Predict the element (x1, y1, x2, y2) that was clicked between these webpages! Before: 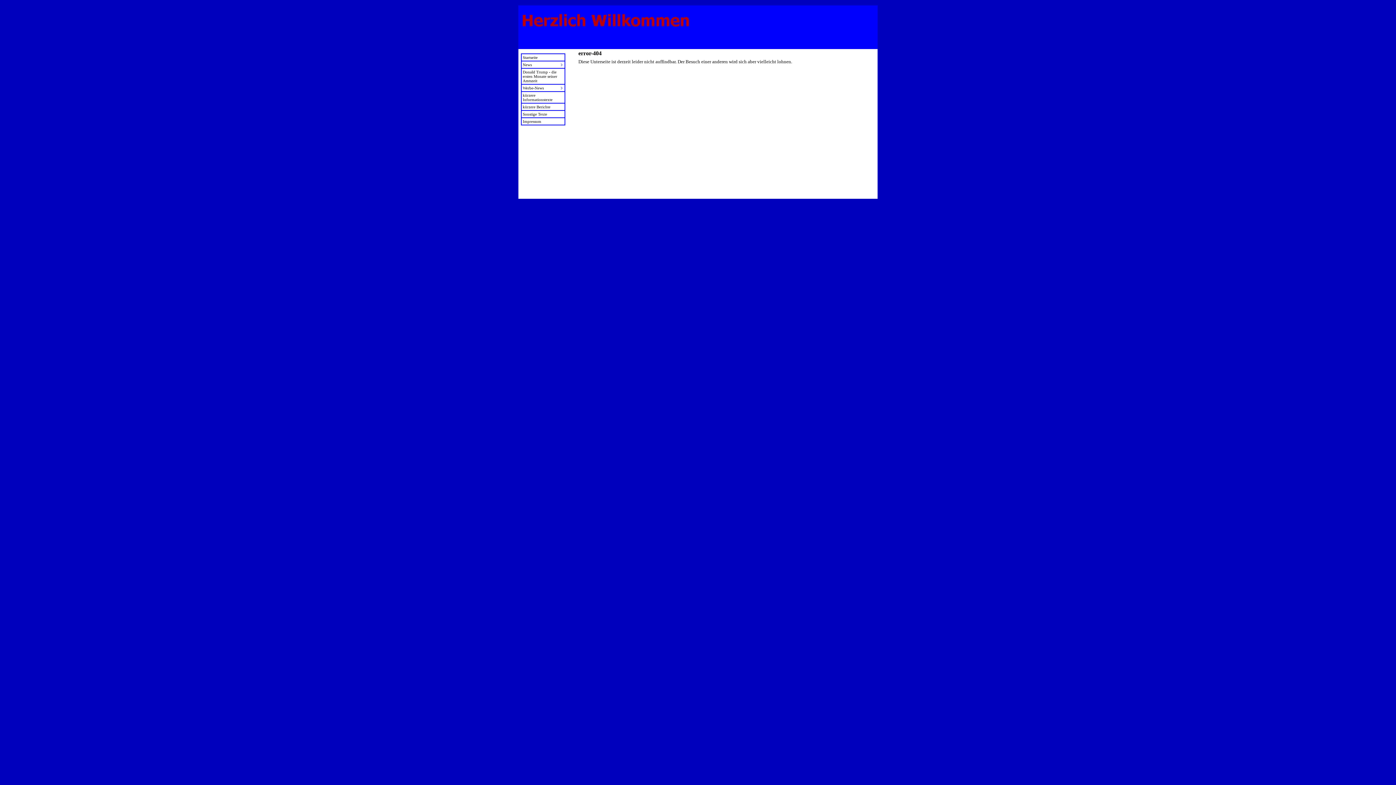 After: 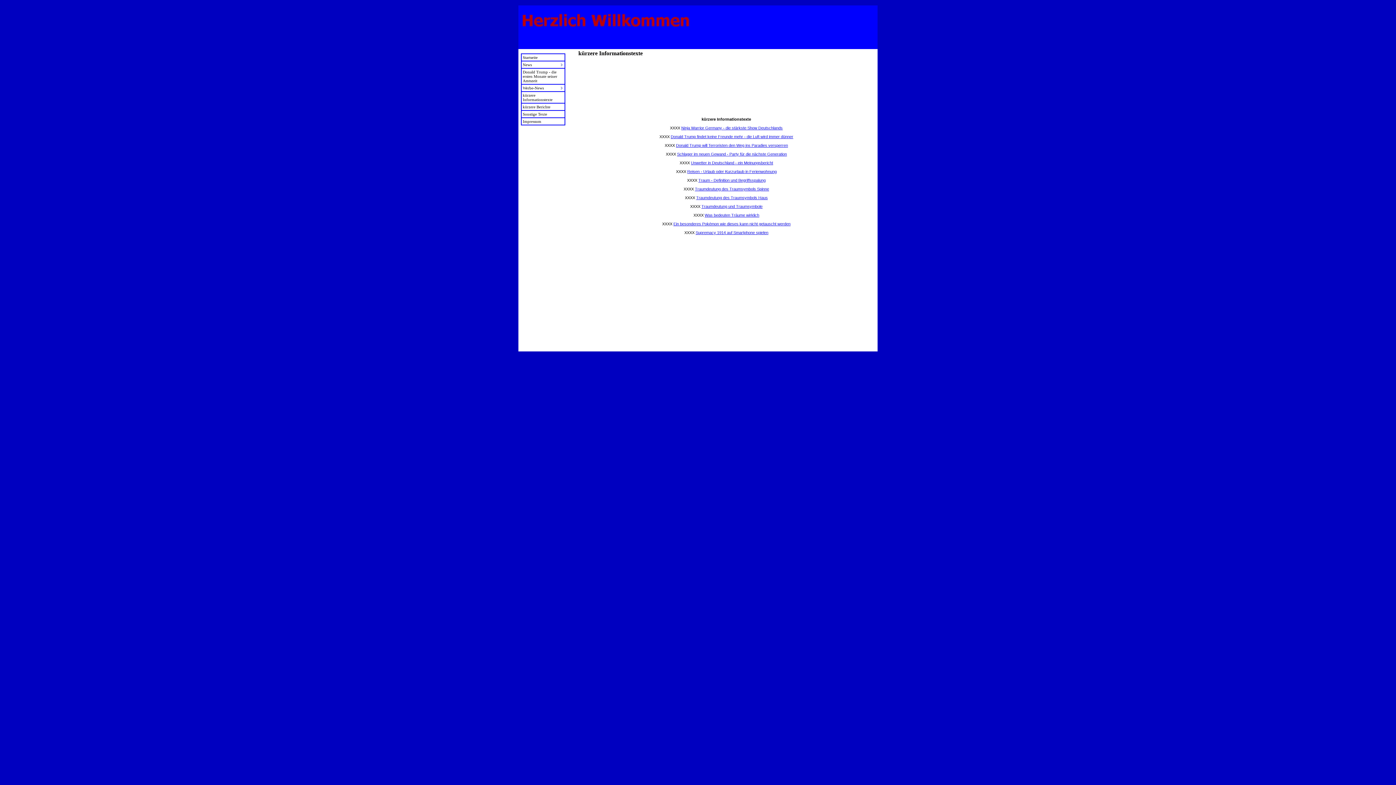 Action: label: kürzere Informationstexte bbox: (521, 91, 565, 103)